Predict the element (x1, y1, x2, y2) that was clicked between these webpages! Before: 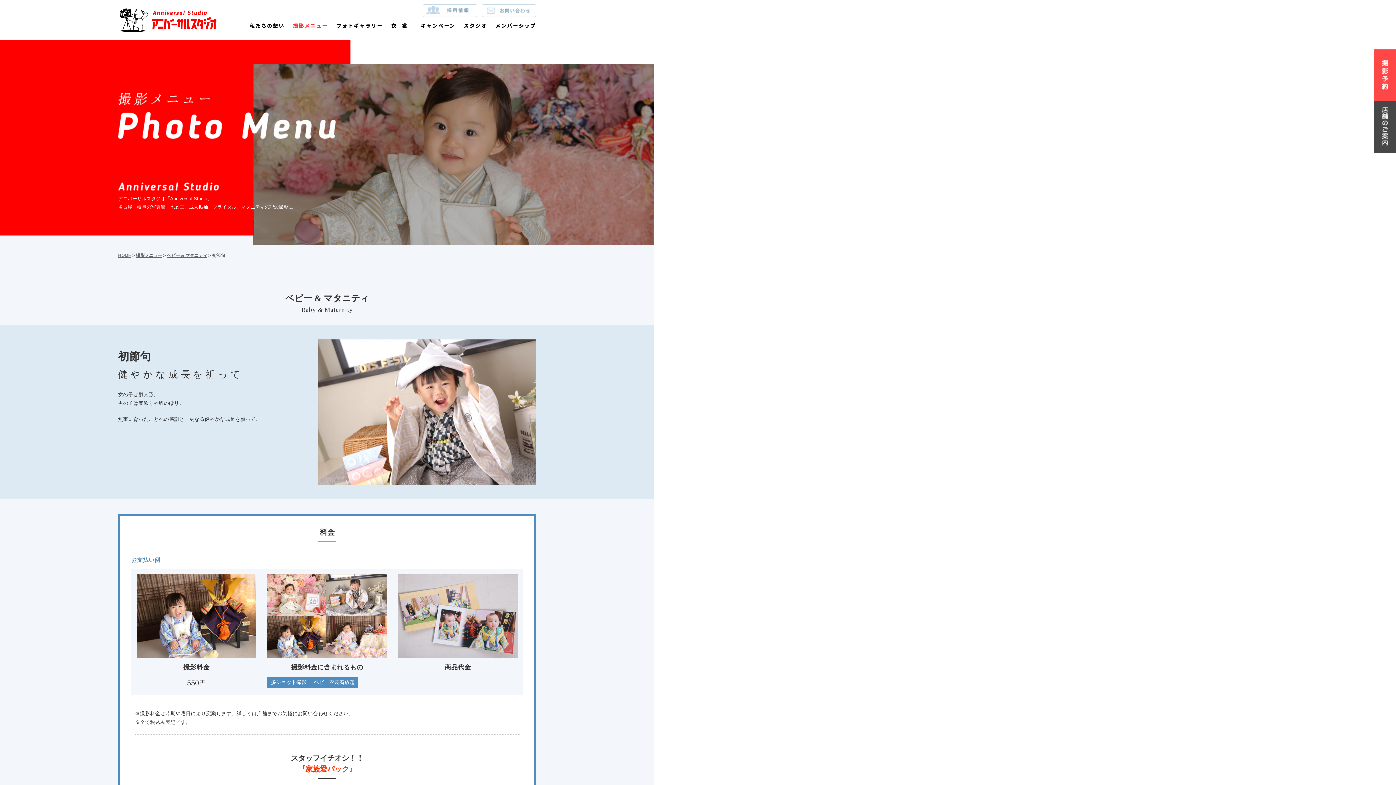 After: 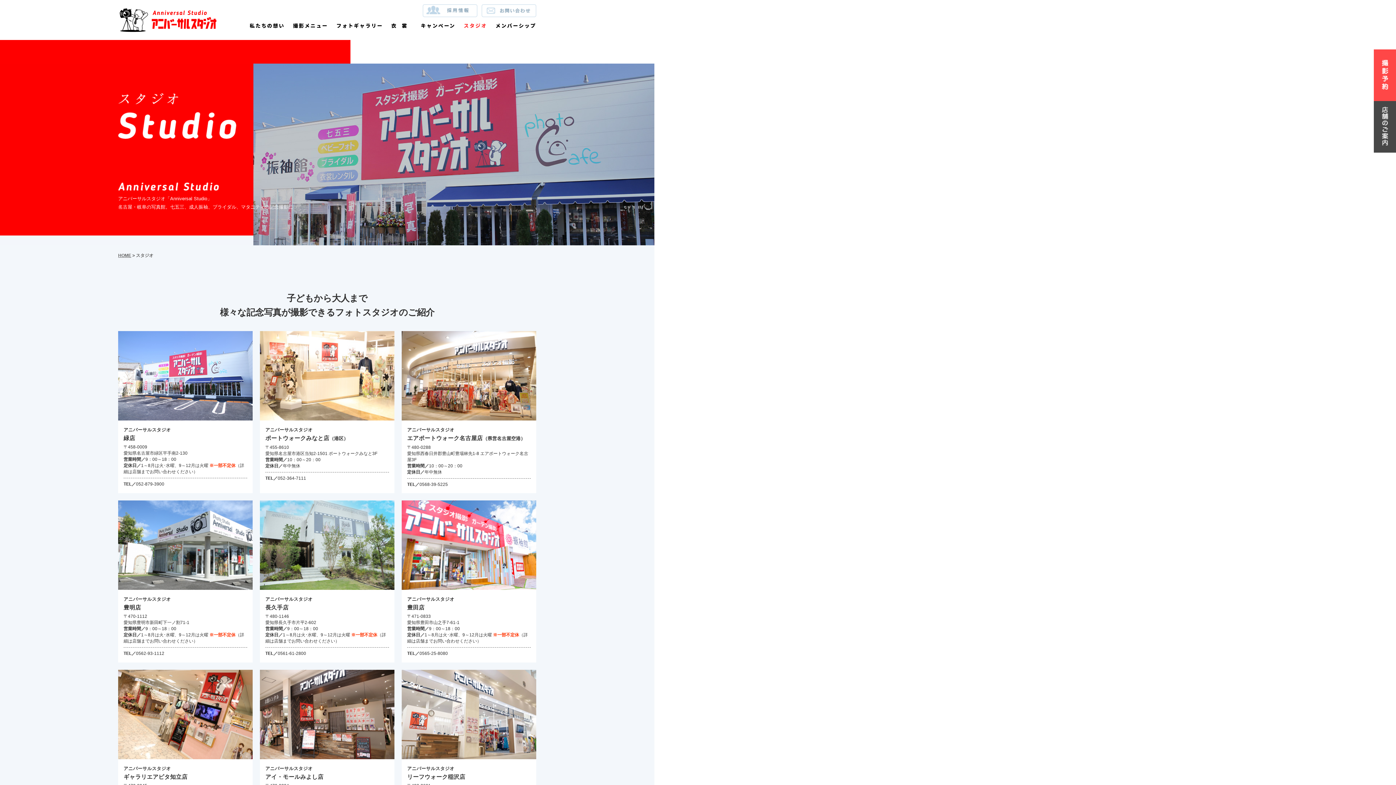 Action: bbox: (463, 21, 487, 36) label: スタジオ